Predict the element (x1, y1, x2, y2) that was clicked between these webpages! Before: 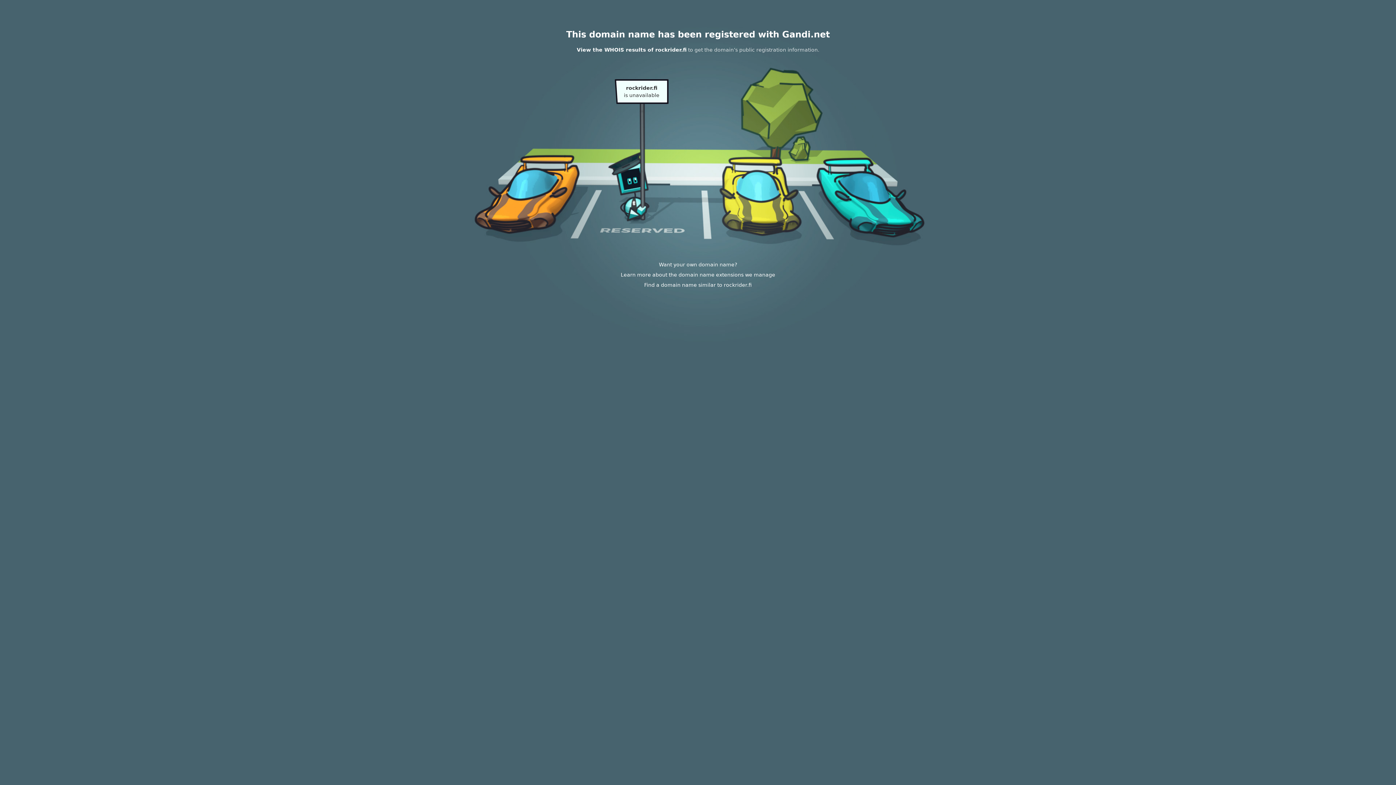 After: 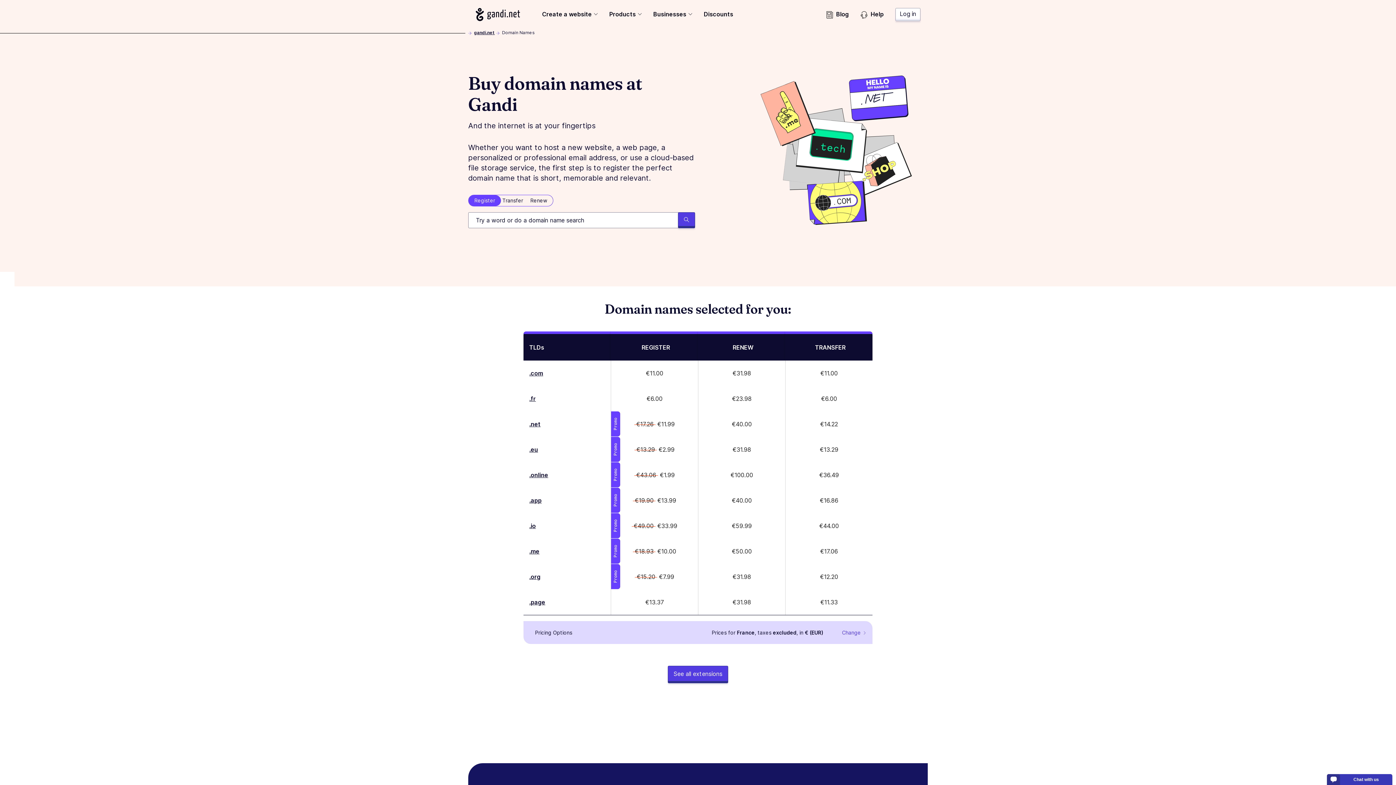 Action: label: Learn more about the domain name extensions we manage bbox: (620, 272, 775, 277)